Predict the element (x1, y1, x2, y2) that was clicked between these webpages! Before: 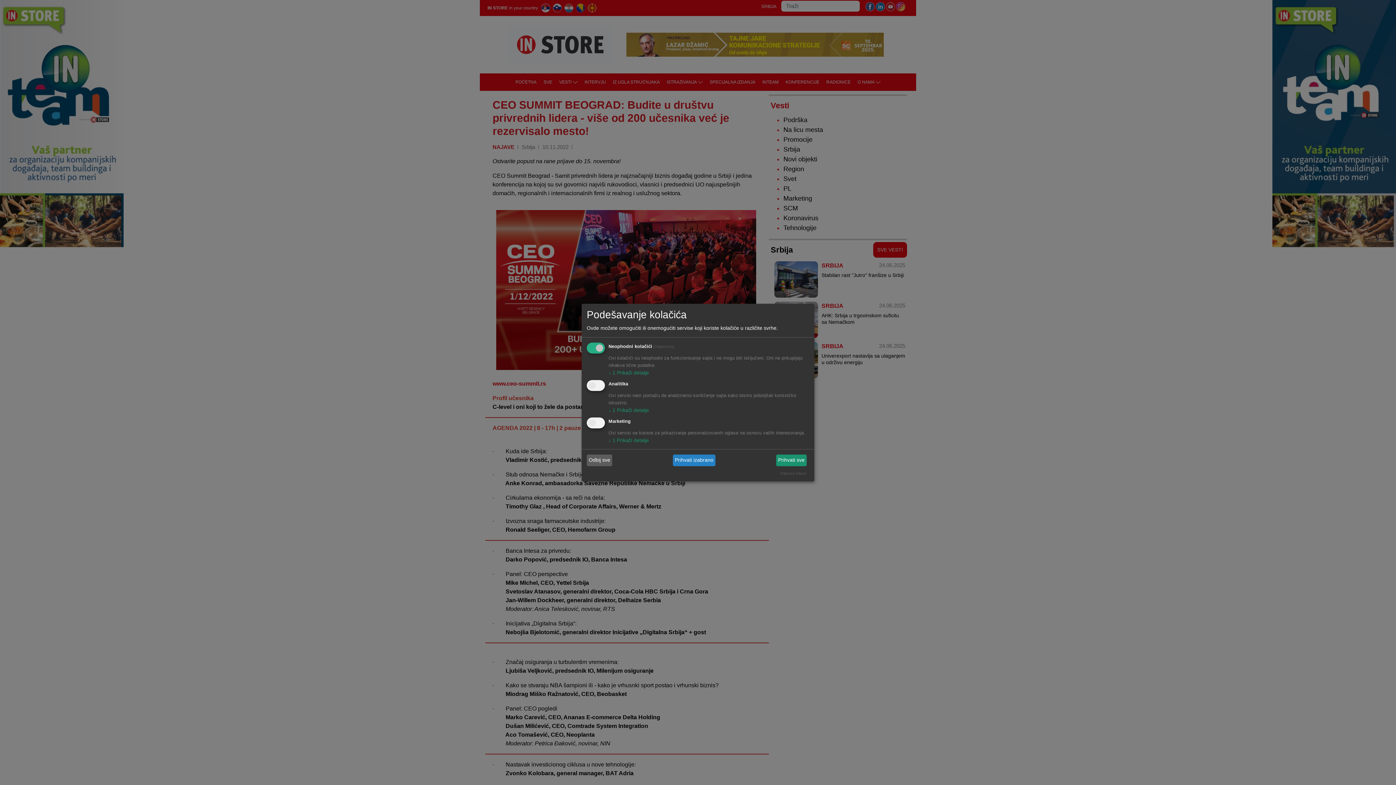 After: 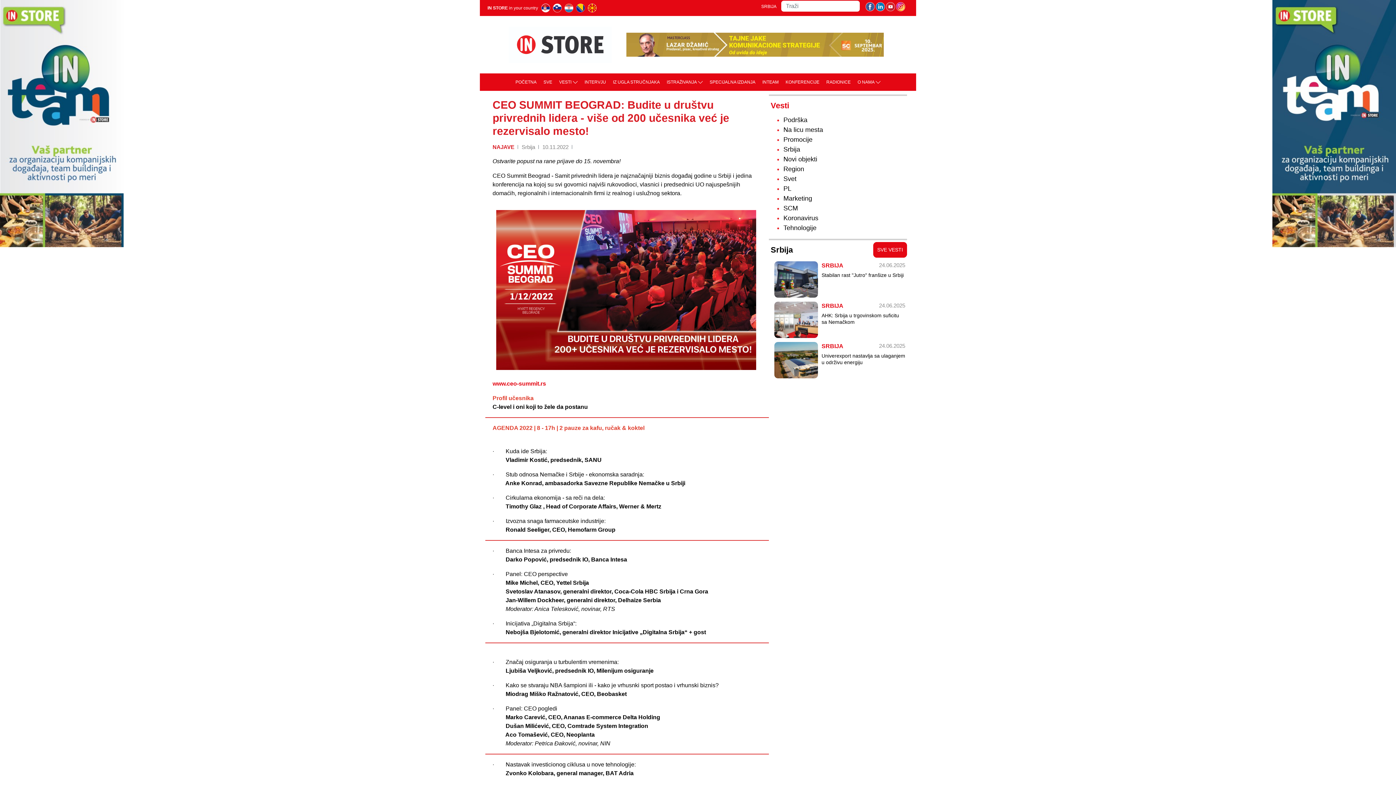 Action: label: Odbij sve bbox: (586, 454, 612, 466)